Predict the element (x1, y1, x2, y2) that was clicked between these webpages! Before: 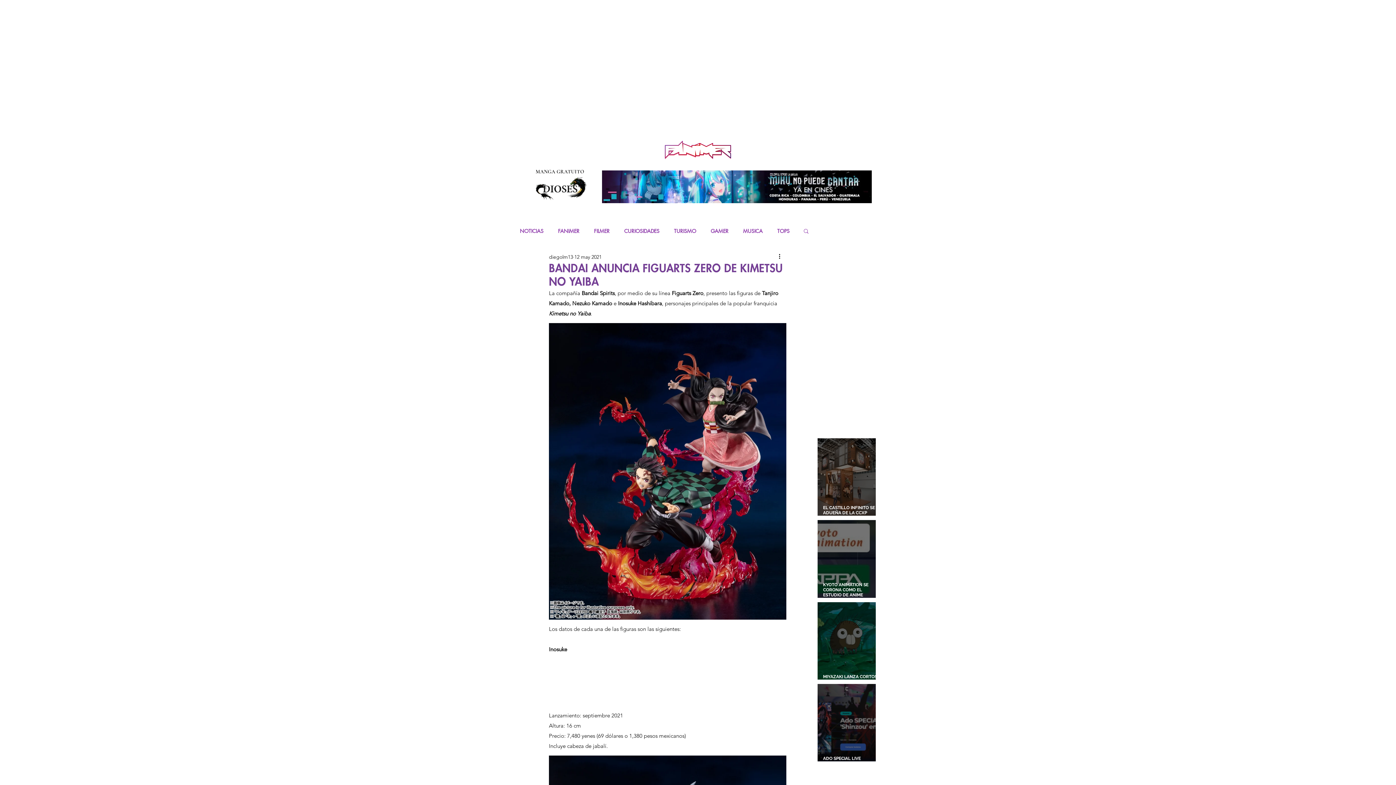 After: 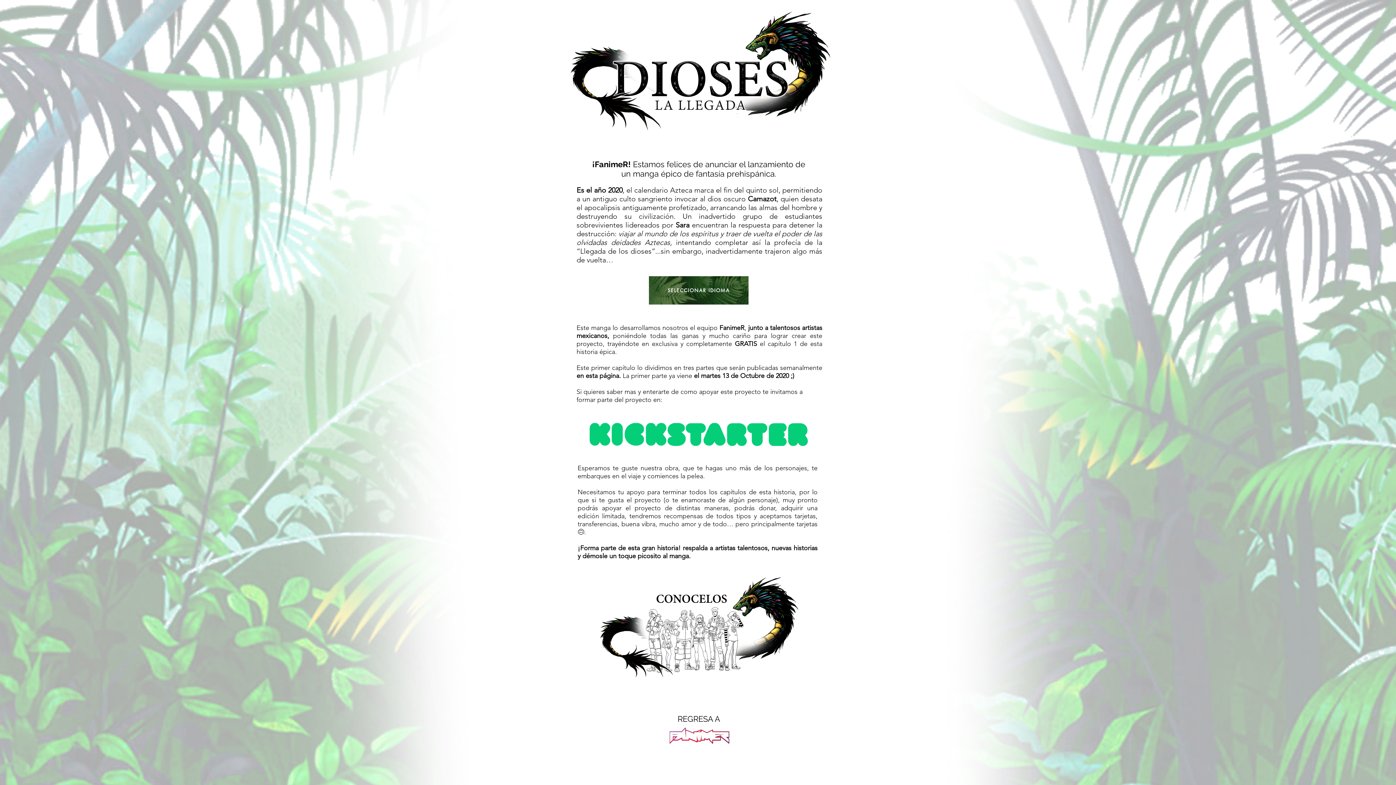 Action: bbox: (530, 173, 589, 204)